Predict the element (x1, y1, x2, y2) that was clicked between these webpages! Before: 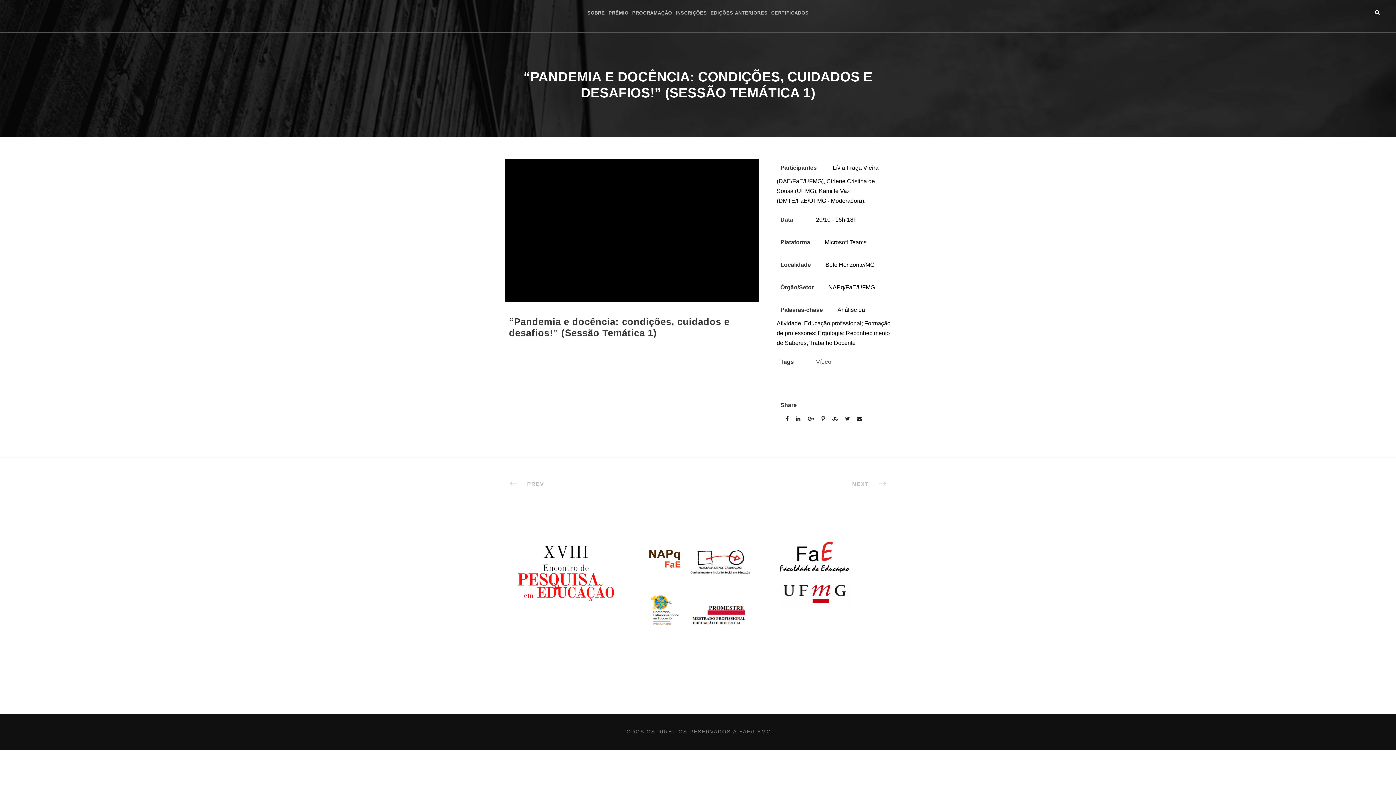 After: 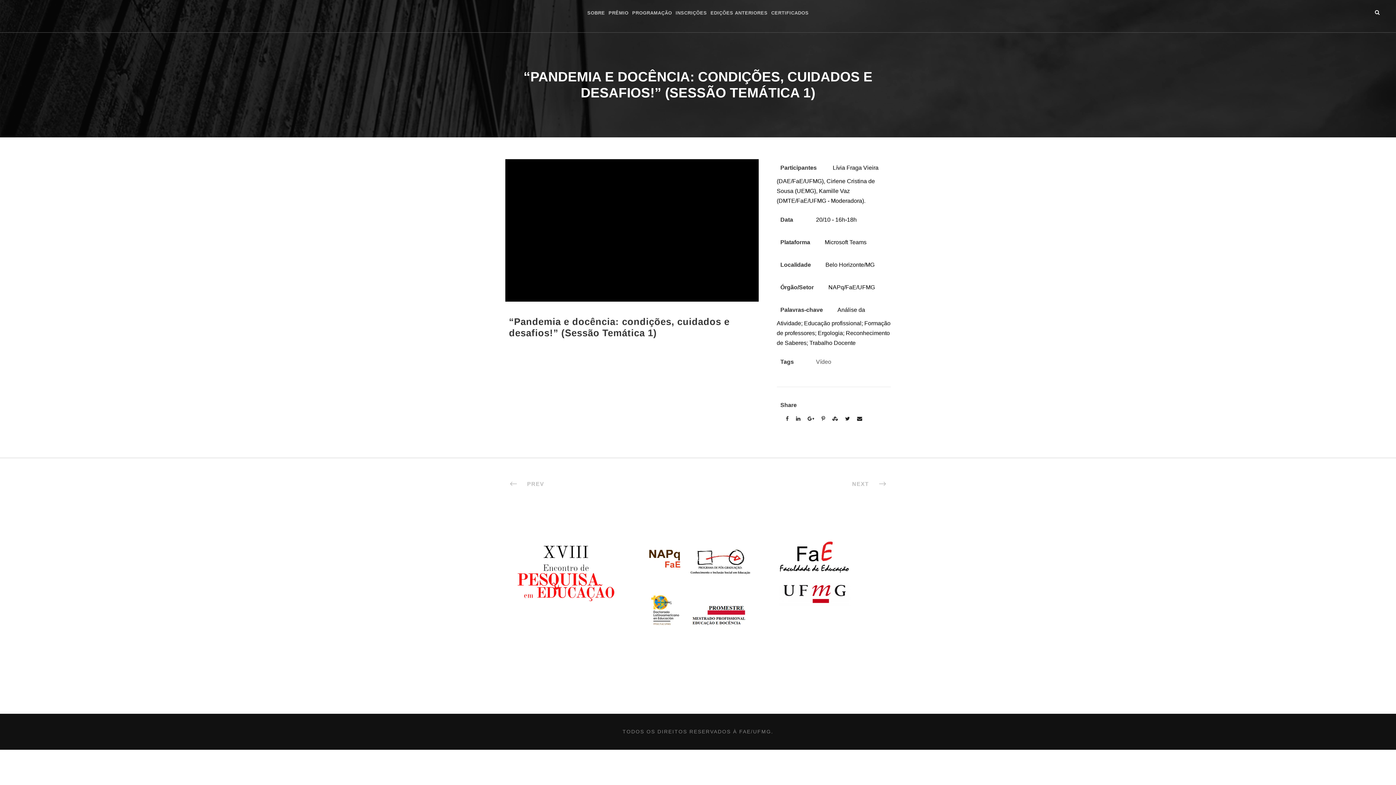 Action: bbox: (786, 416, 788, 421)